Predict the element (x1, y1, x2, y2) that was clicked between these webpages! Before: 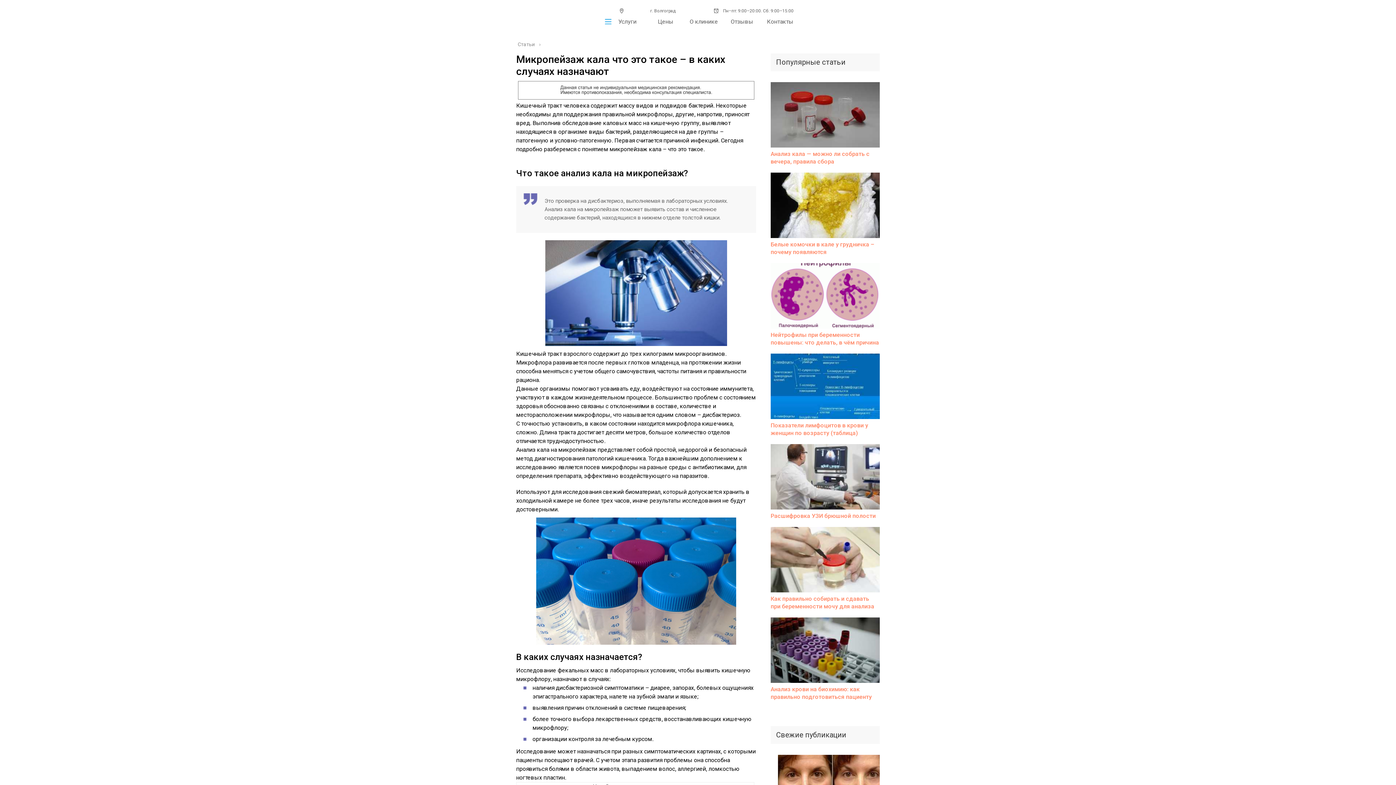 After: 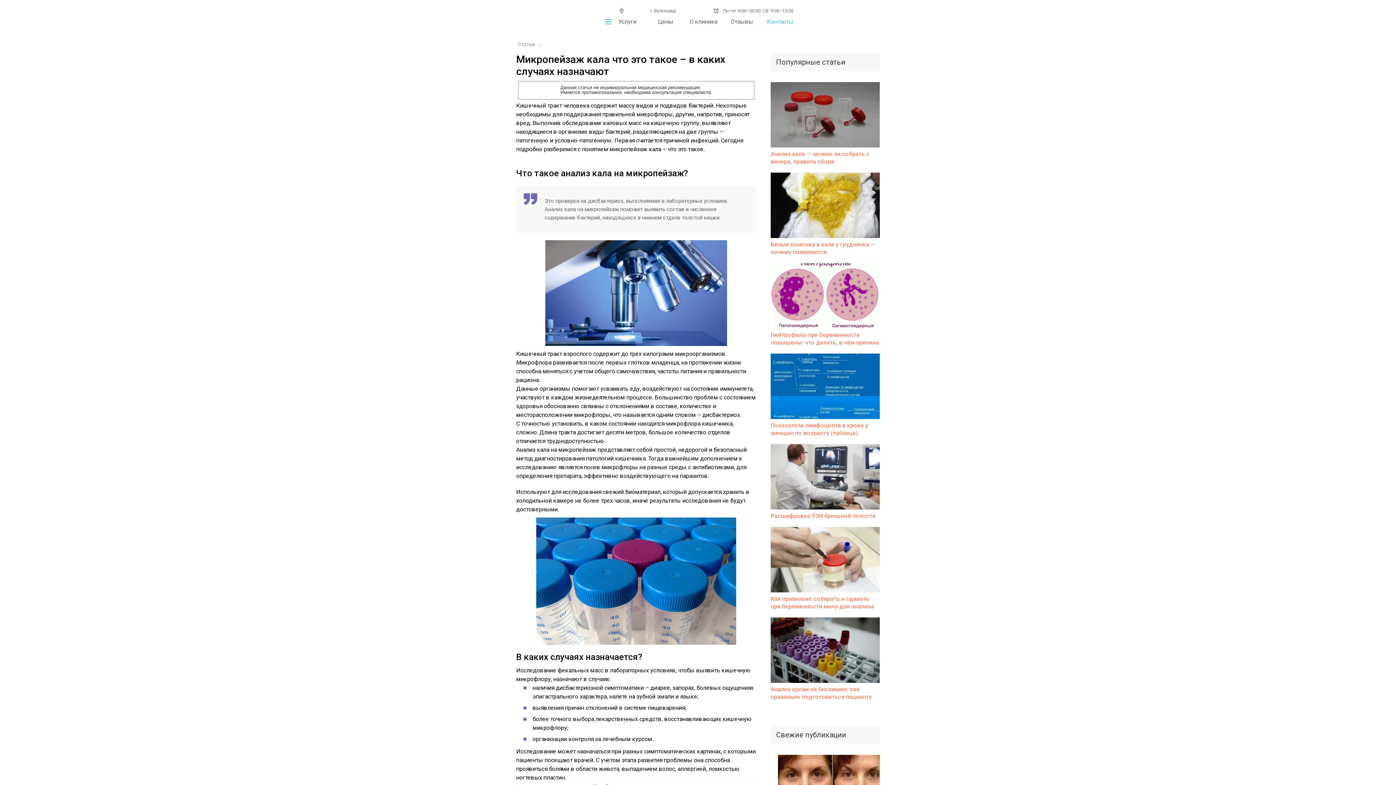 Action: label: Контакты bbox: (762, 15, 798, 28)